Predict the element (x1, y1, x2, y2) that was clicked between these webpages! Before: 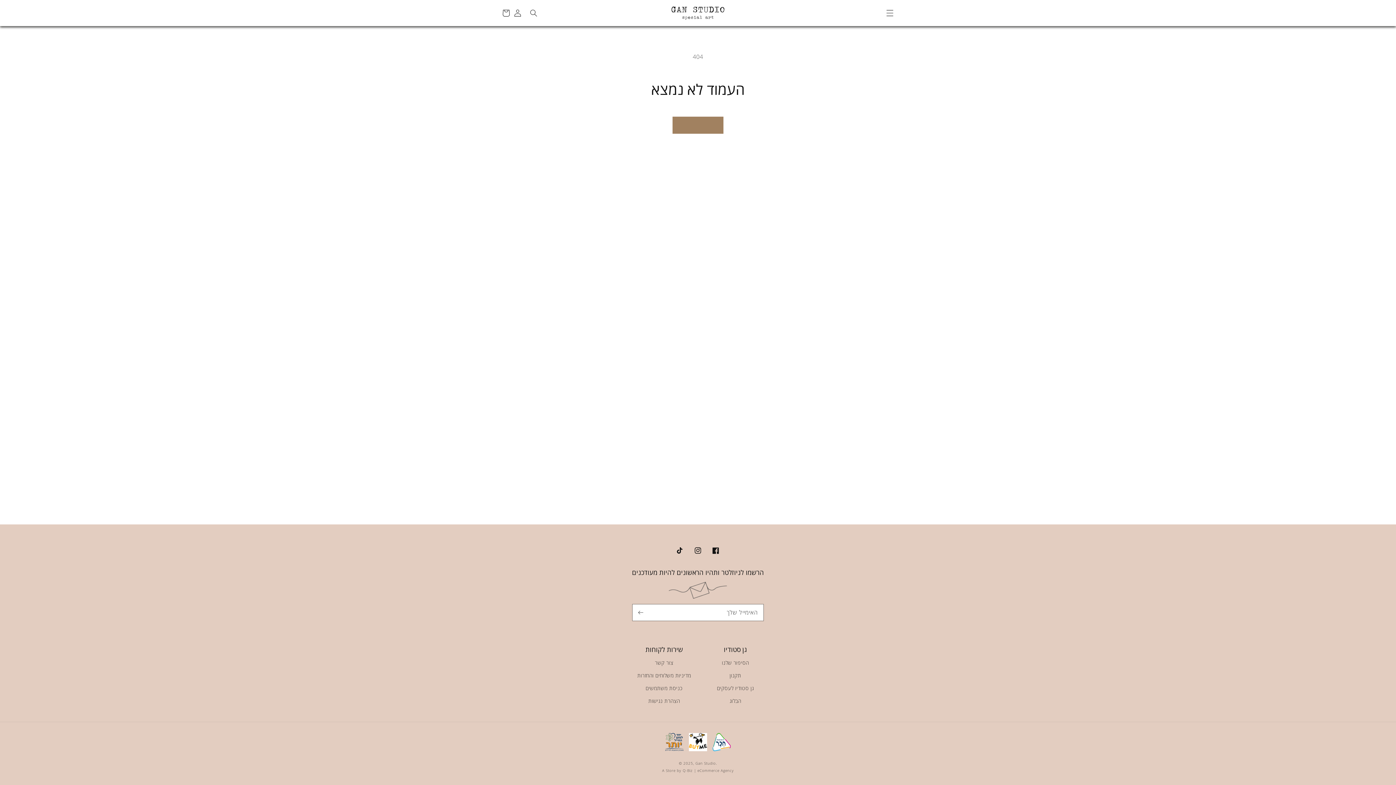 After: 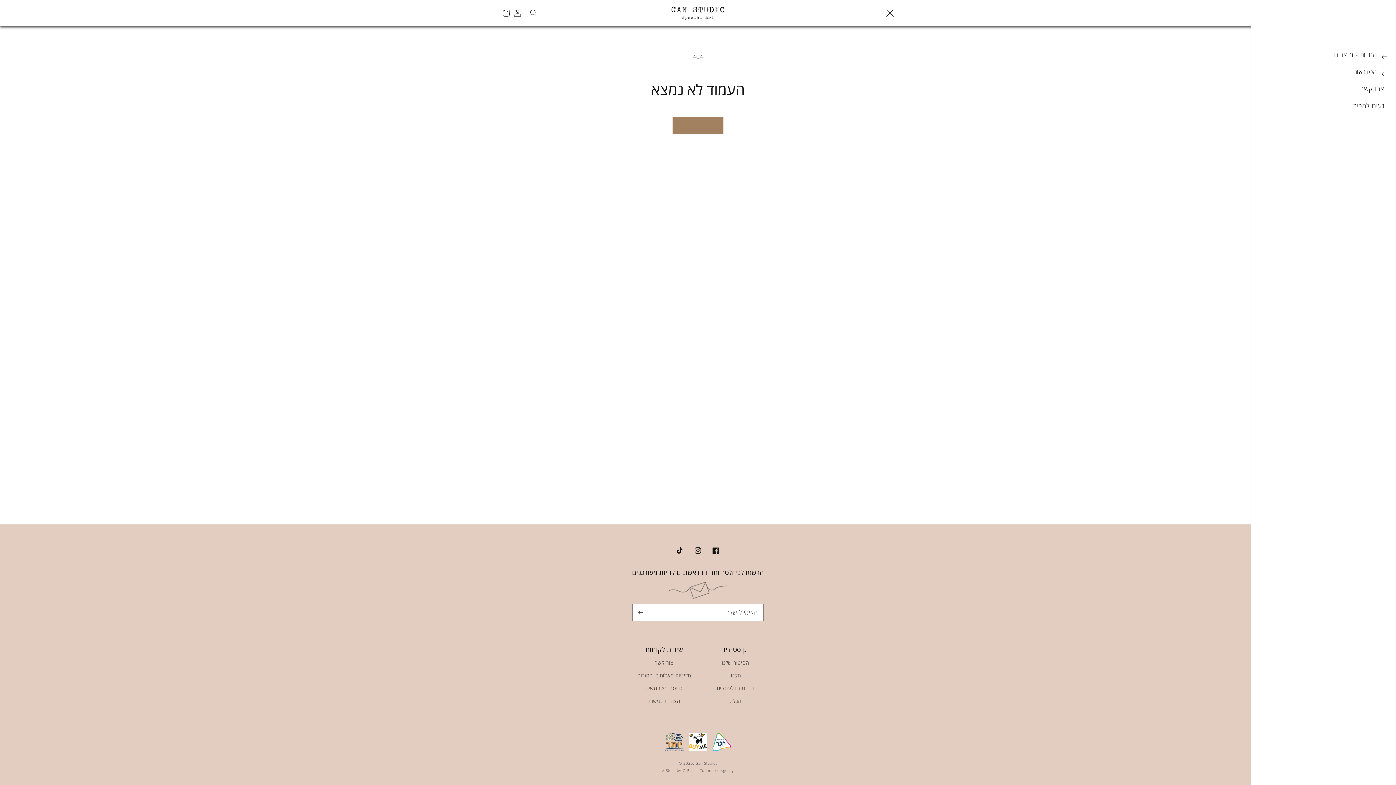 Action: bbox: (882, 4, 898, 20) label: תפריט